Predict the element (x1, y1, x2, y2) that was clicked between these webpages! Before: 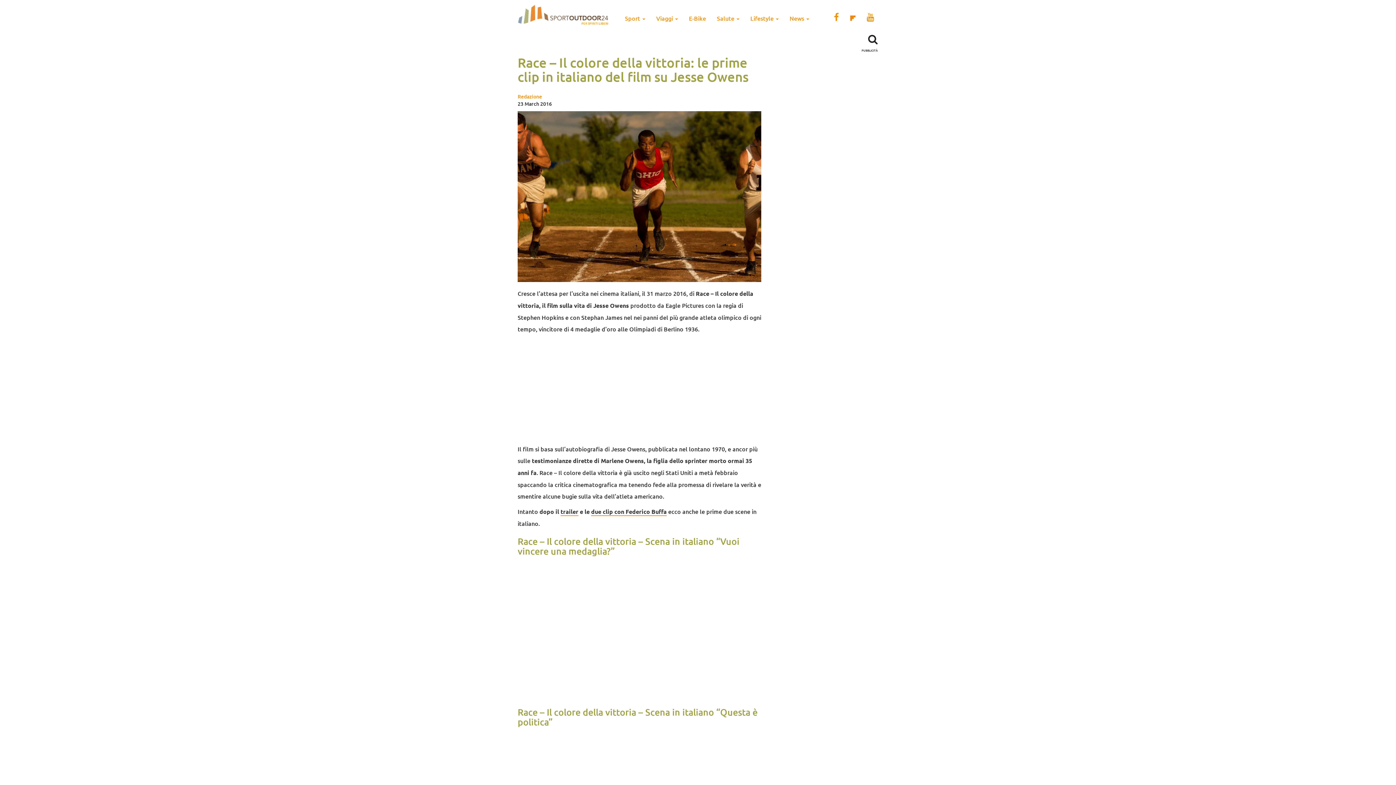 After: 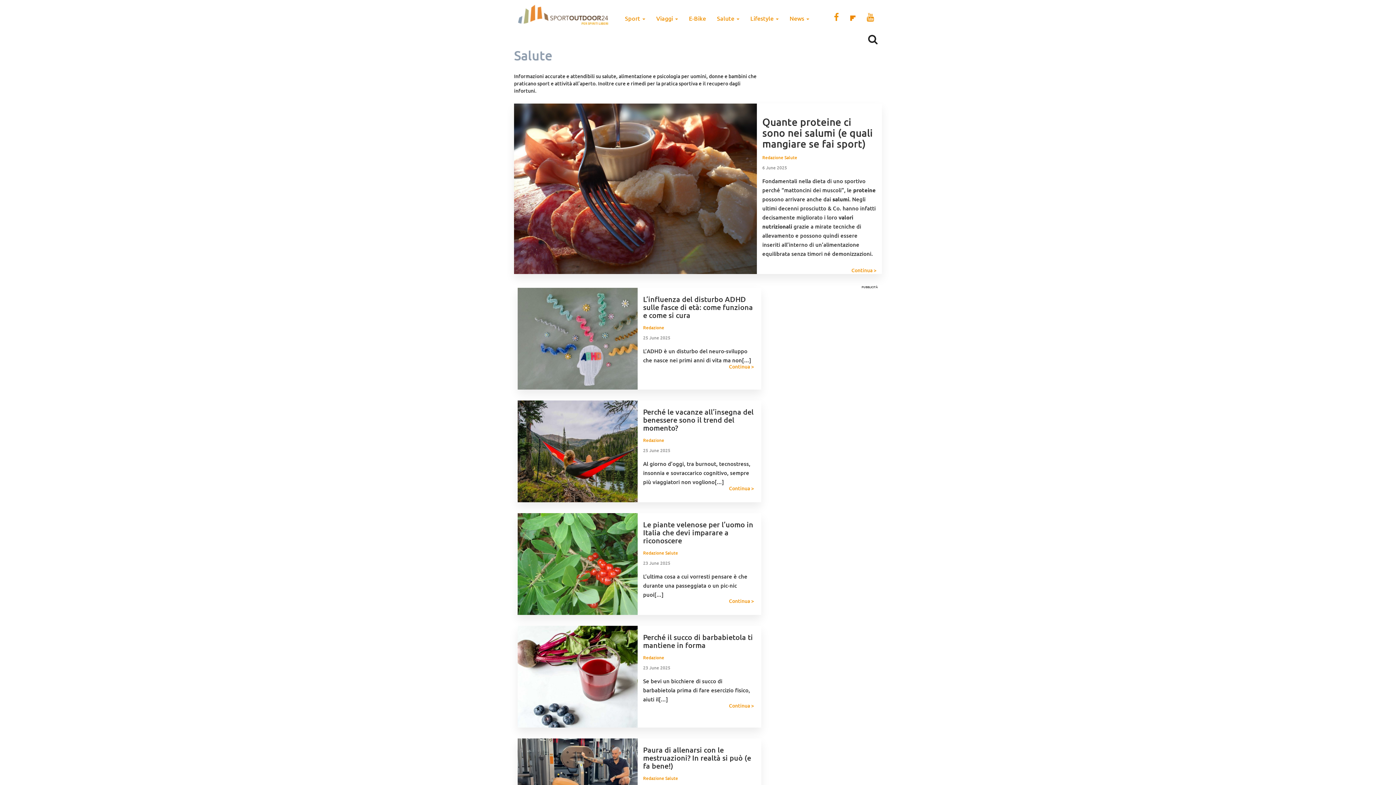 Action: bbox: (711, 9, 745, 27) label: Salute 